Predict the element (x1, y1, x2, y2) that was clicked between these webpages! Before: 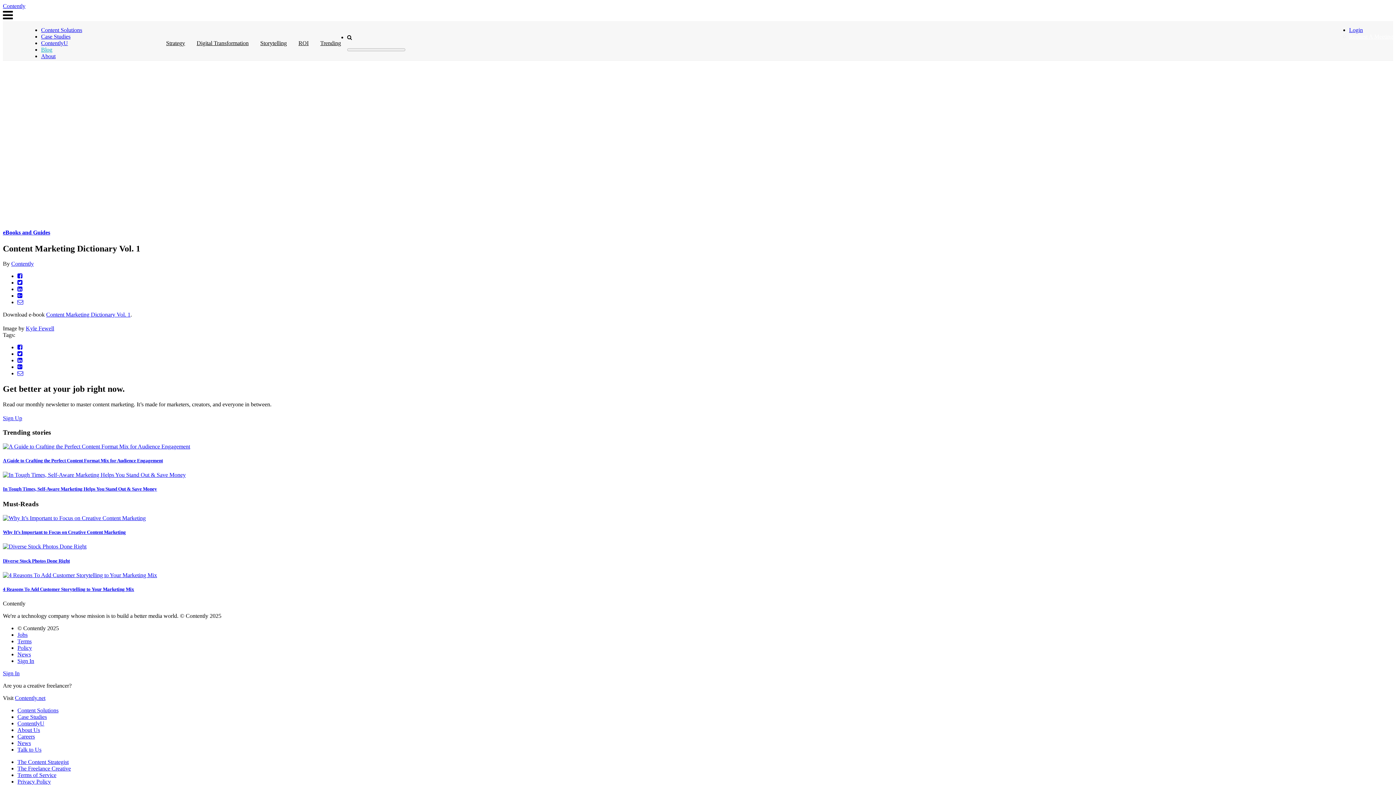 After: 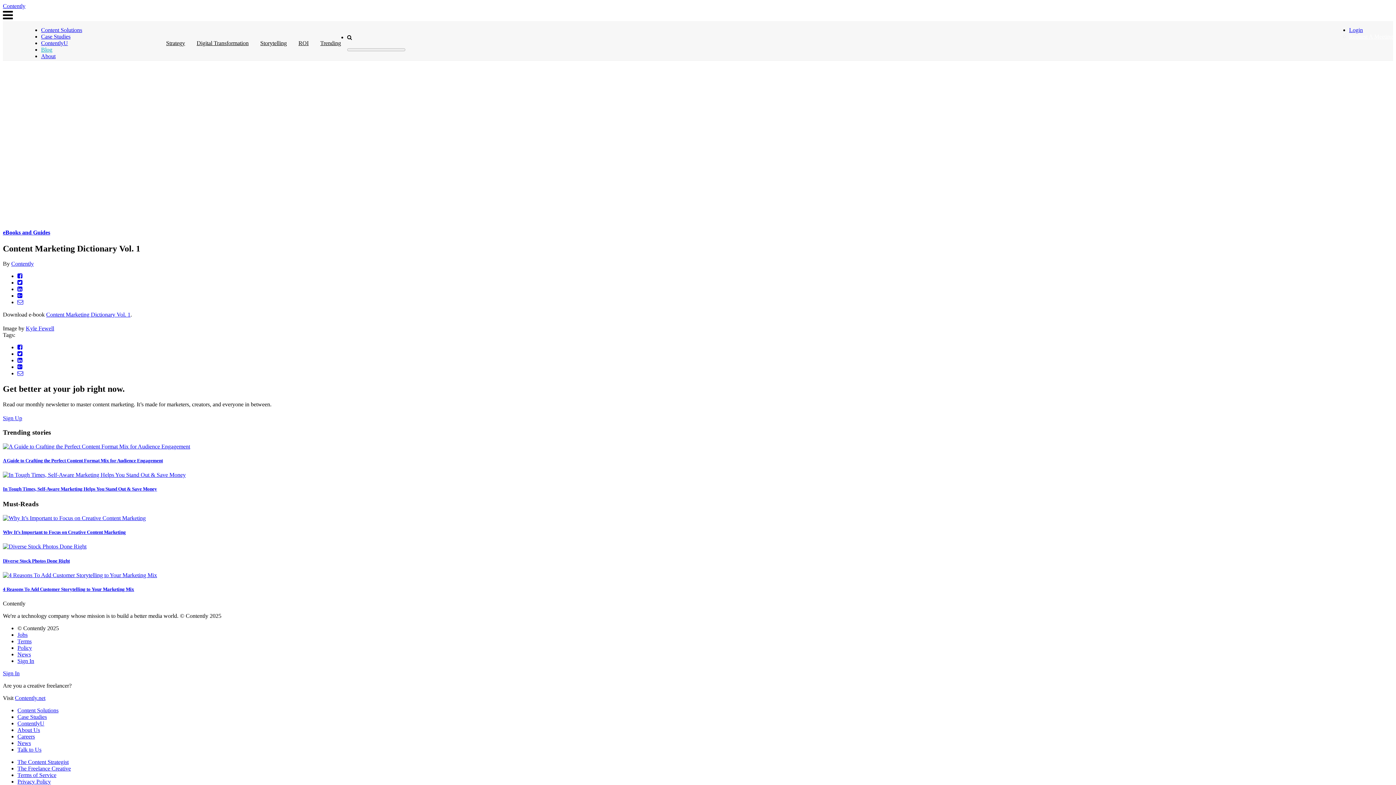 Action: bbox: (17, 765, 70, 772) label: The Freelance Creative